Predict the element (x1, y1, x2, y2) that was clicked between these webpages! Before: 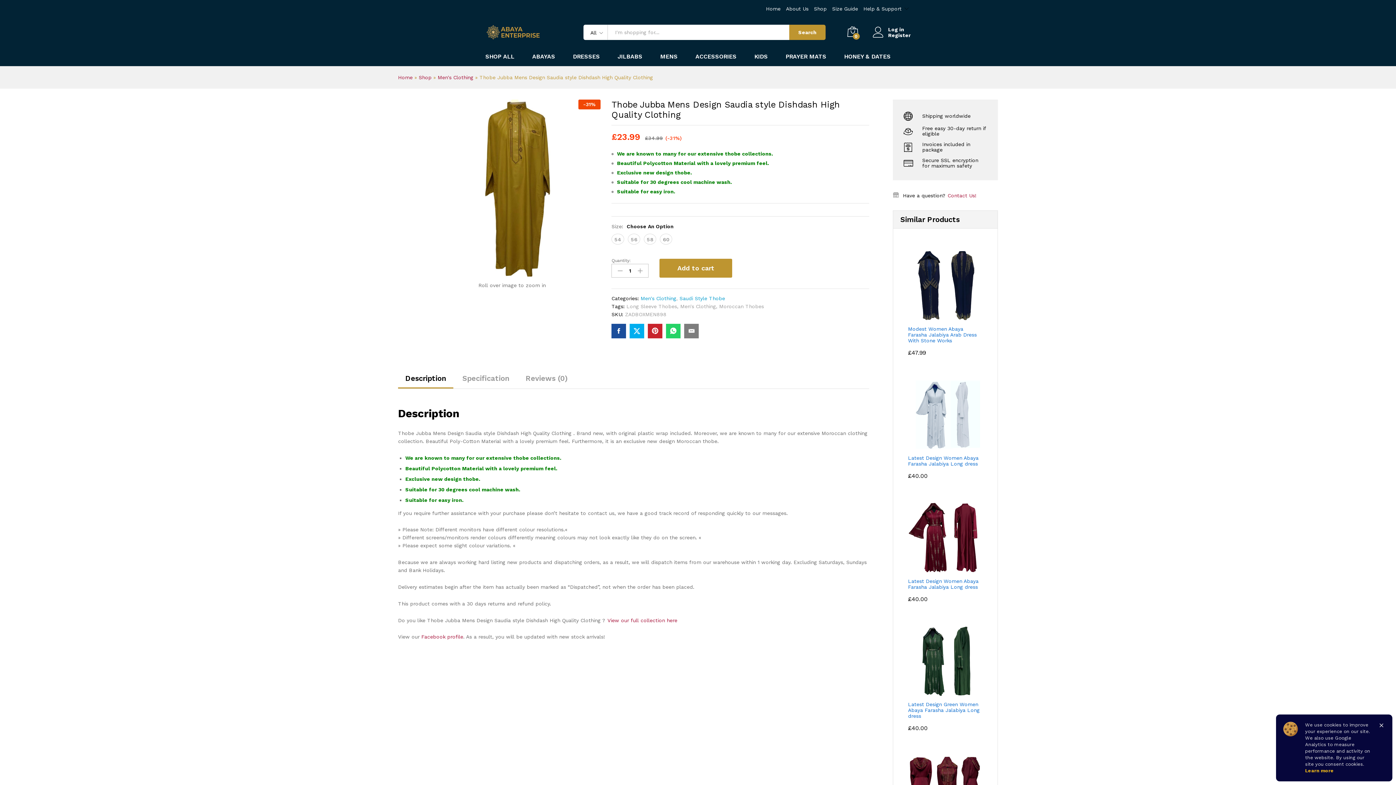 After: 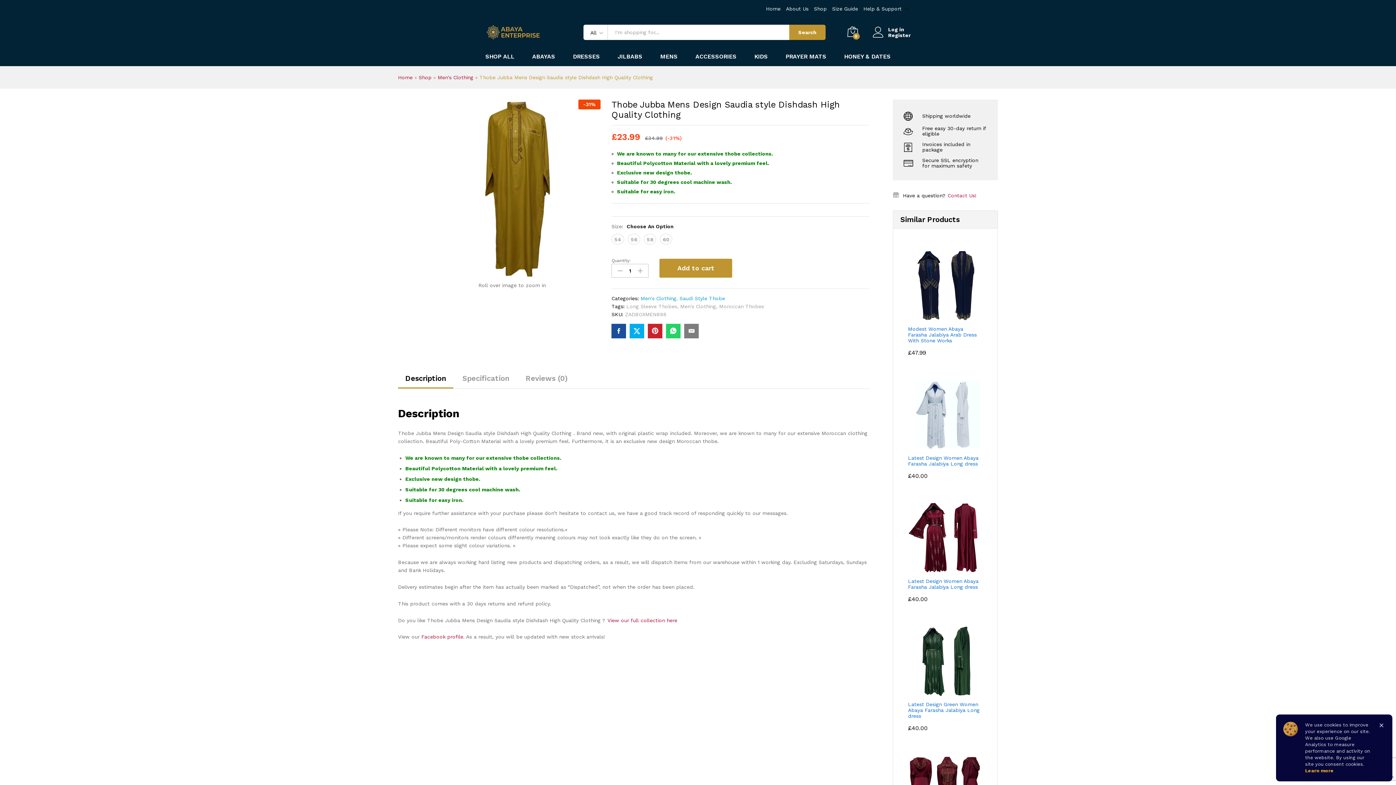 Action: bbox: (611, 324, 626, 338)